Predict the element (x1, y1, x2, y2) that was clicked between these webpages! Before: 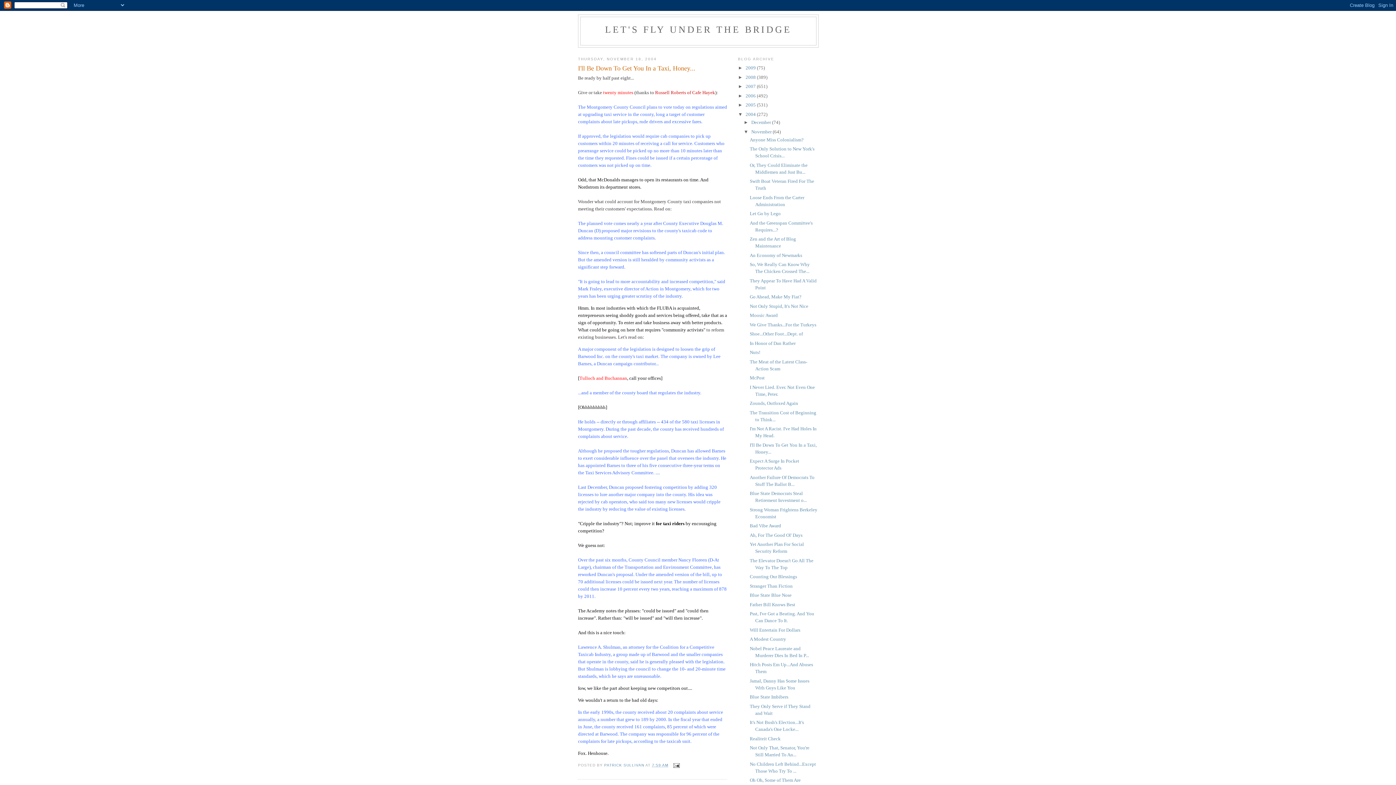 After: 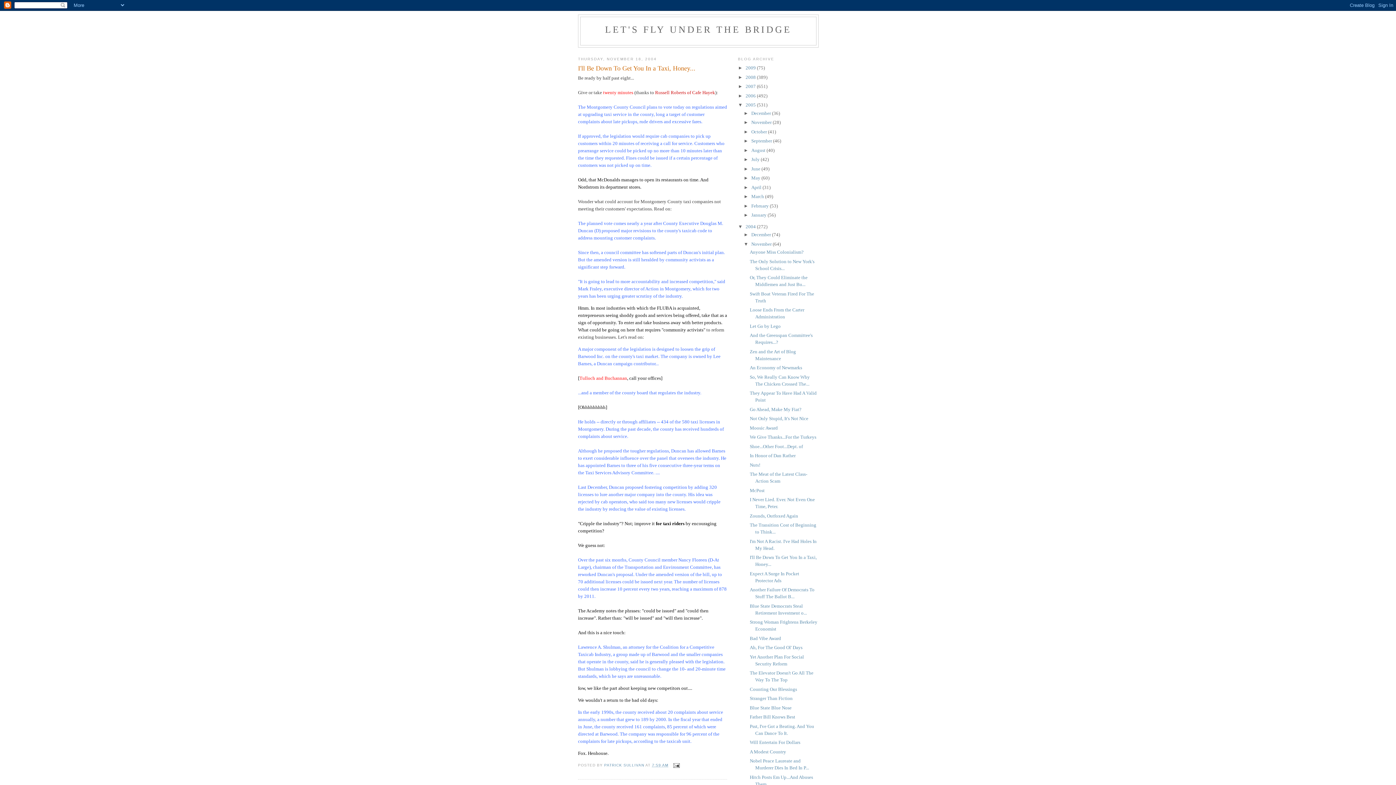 Action: bbox: (738, 102, 745, 107) label: ►  